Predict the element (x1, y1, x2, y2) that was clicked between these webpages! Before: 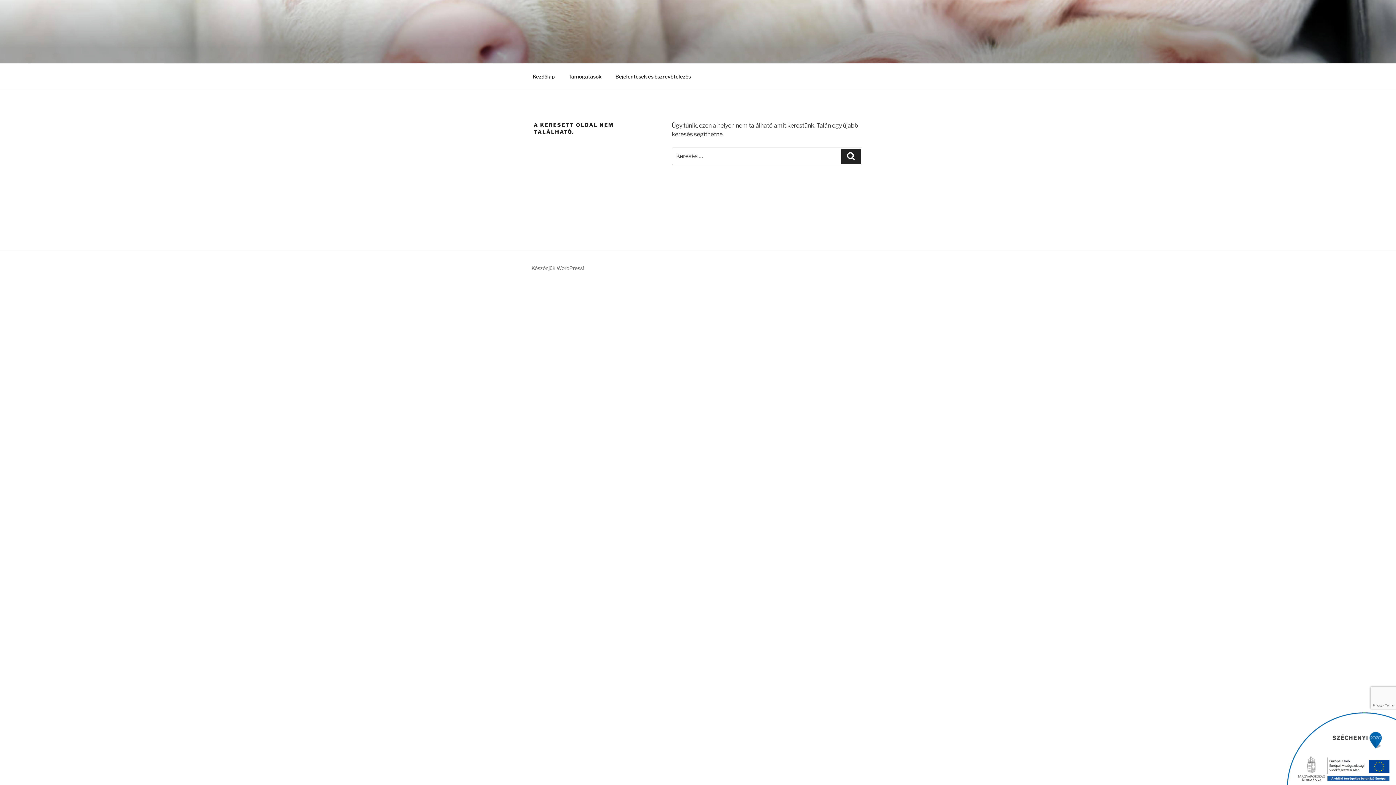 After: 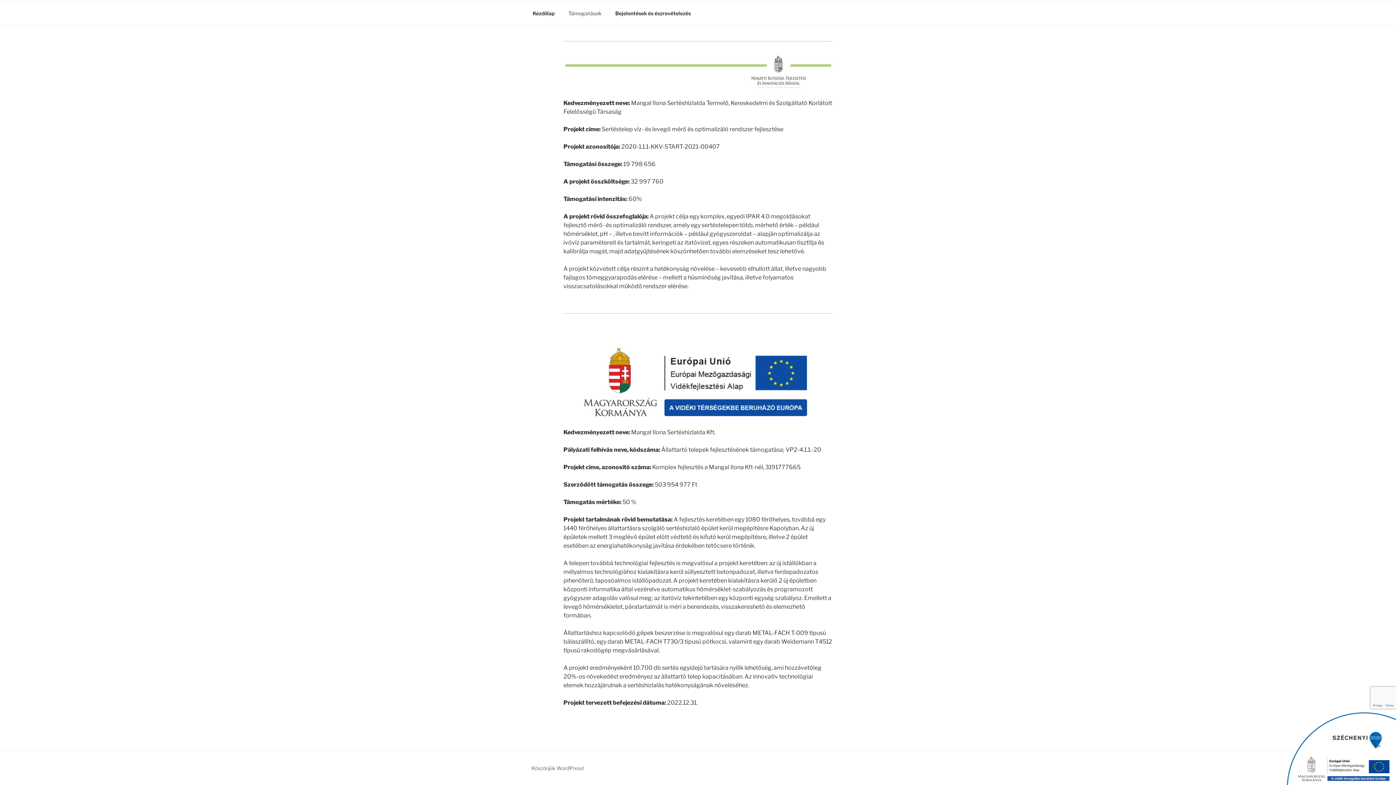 Action: bbox: (1287, 781, 1396, 788)